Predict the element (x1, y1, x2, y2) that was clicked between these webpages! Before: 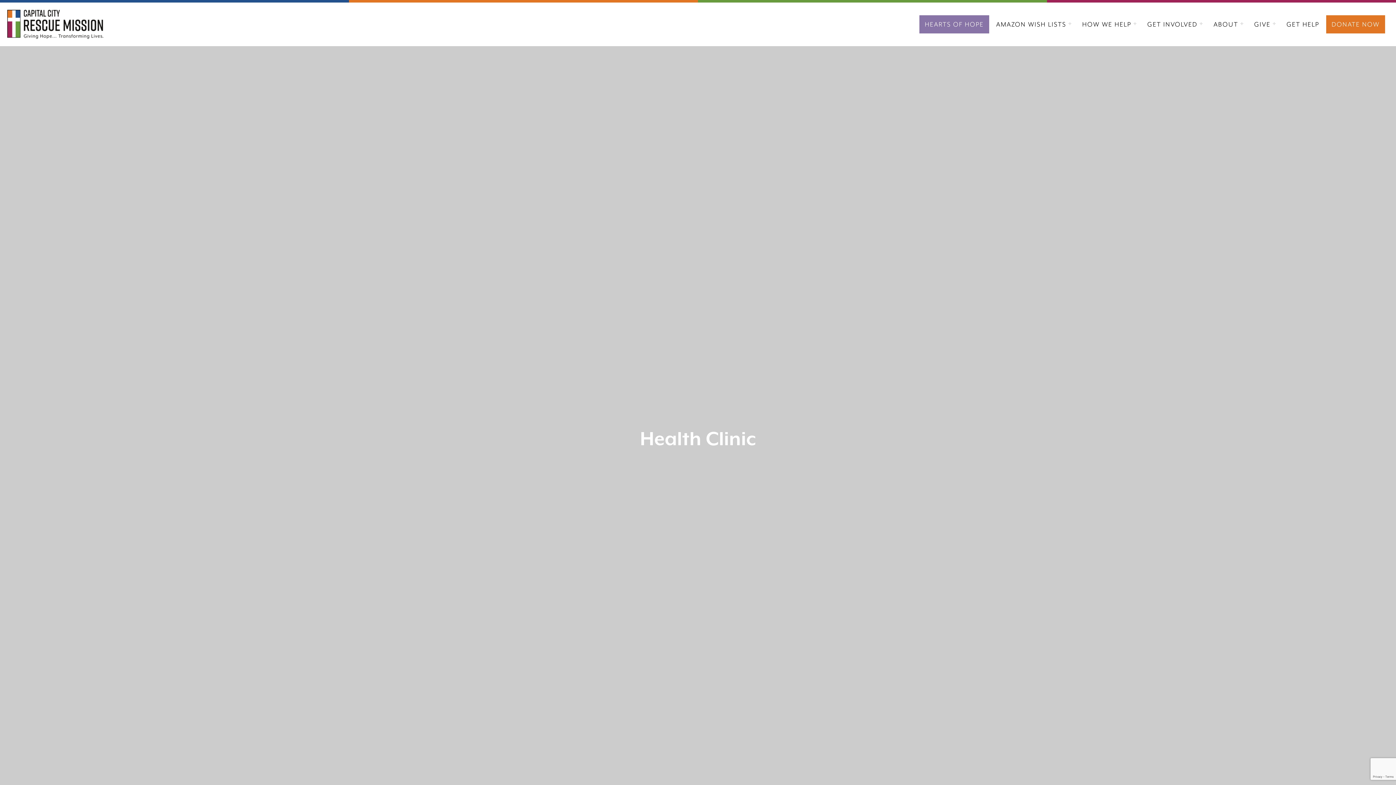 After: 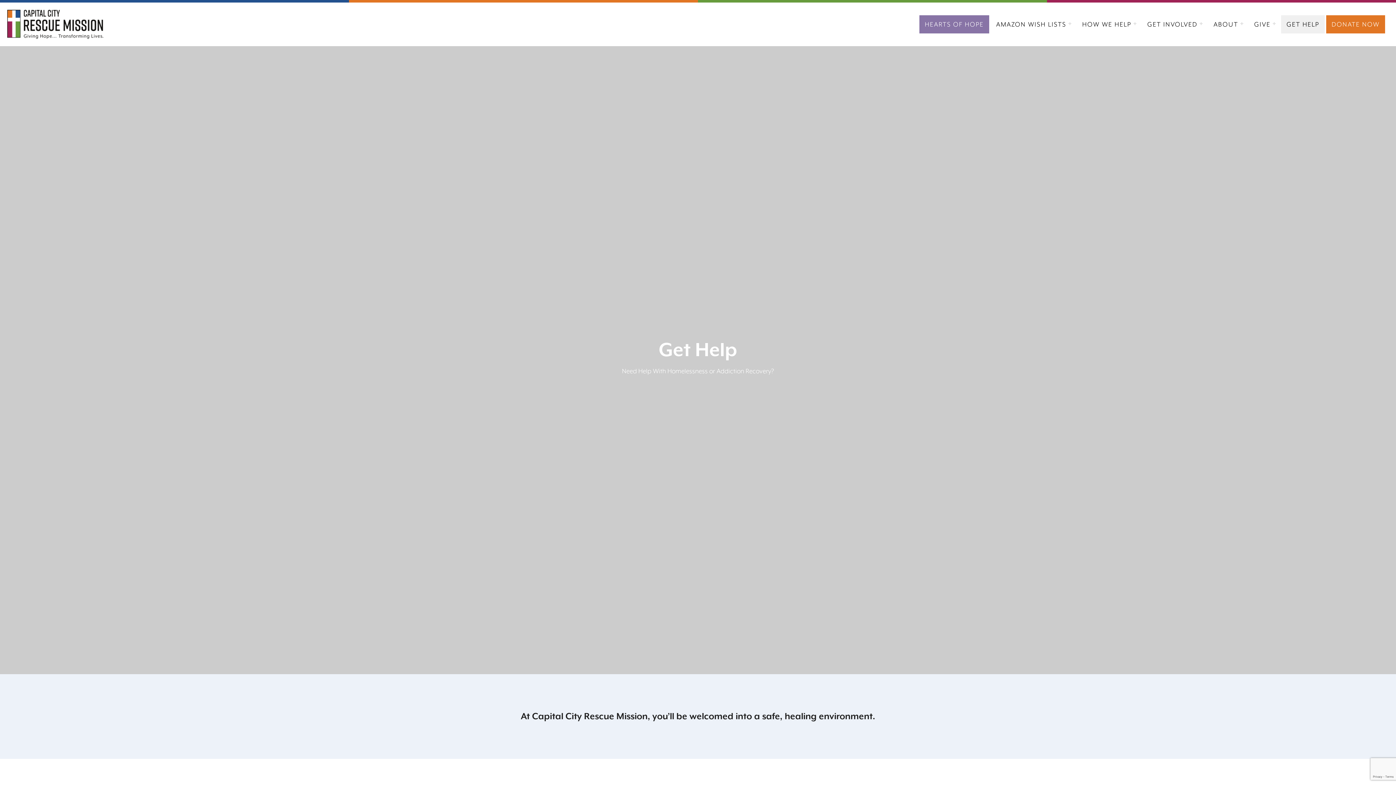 Action: bbox: (1281, 15, 1325, 33) label: GET HELP